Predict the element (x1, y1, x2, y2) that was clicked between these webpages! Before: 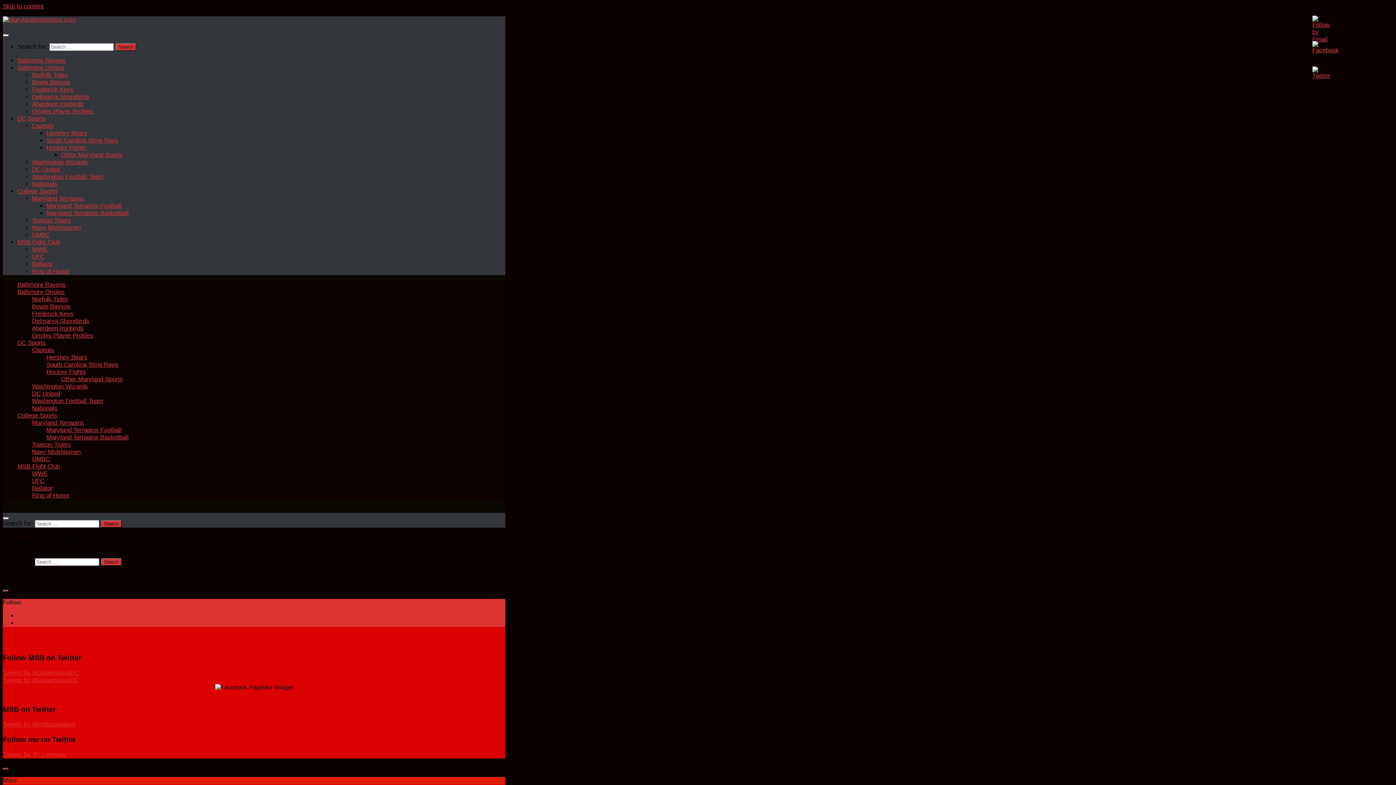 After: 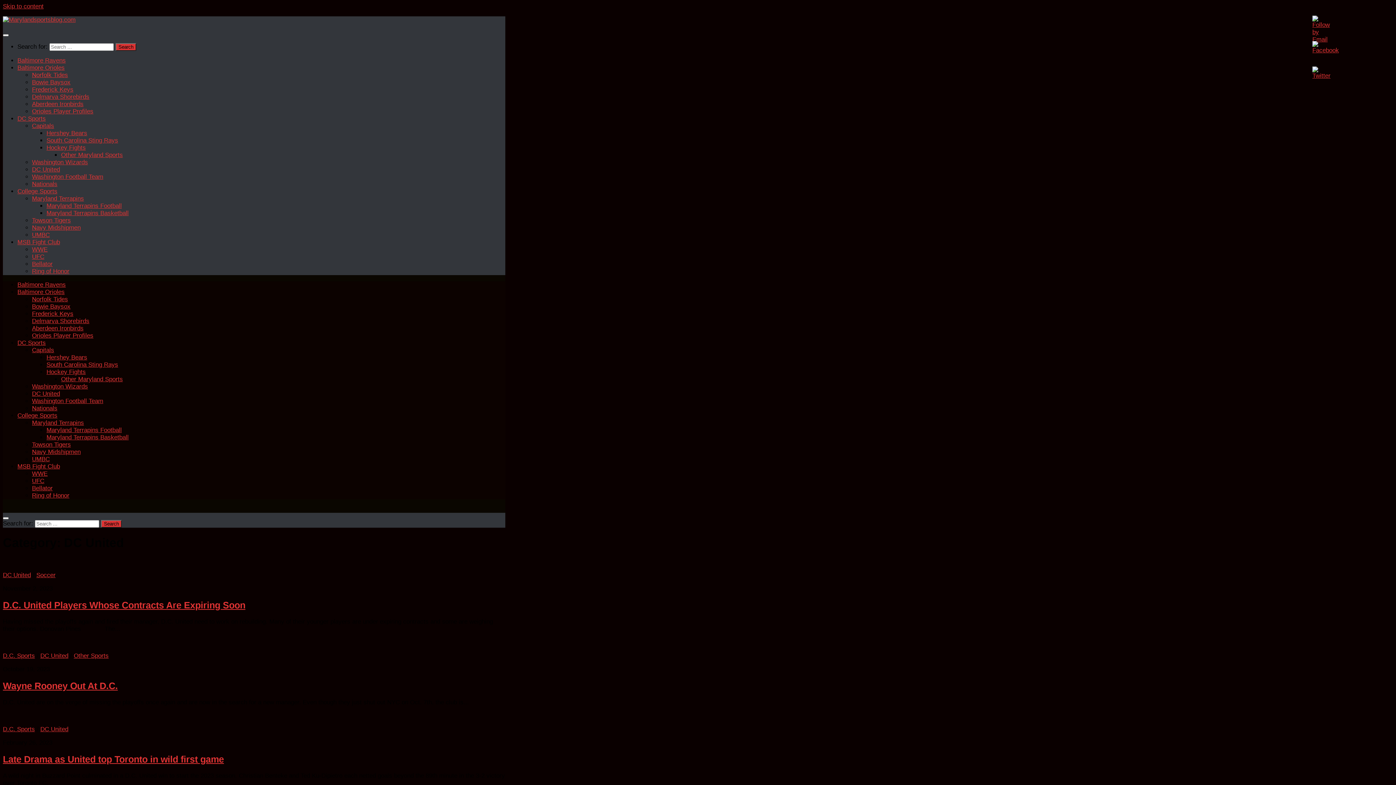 Action: label: DC United bbox: (32, 166, 60, 173)